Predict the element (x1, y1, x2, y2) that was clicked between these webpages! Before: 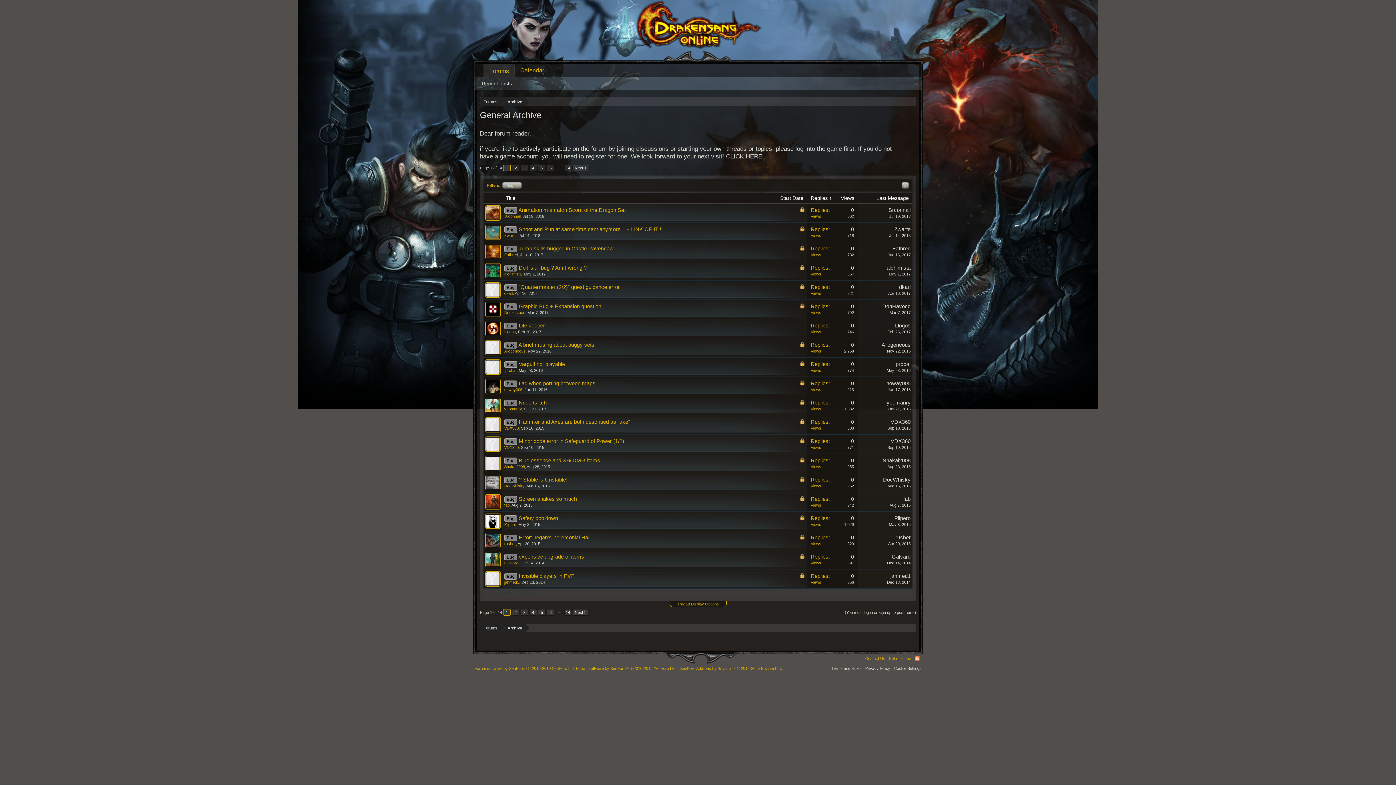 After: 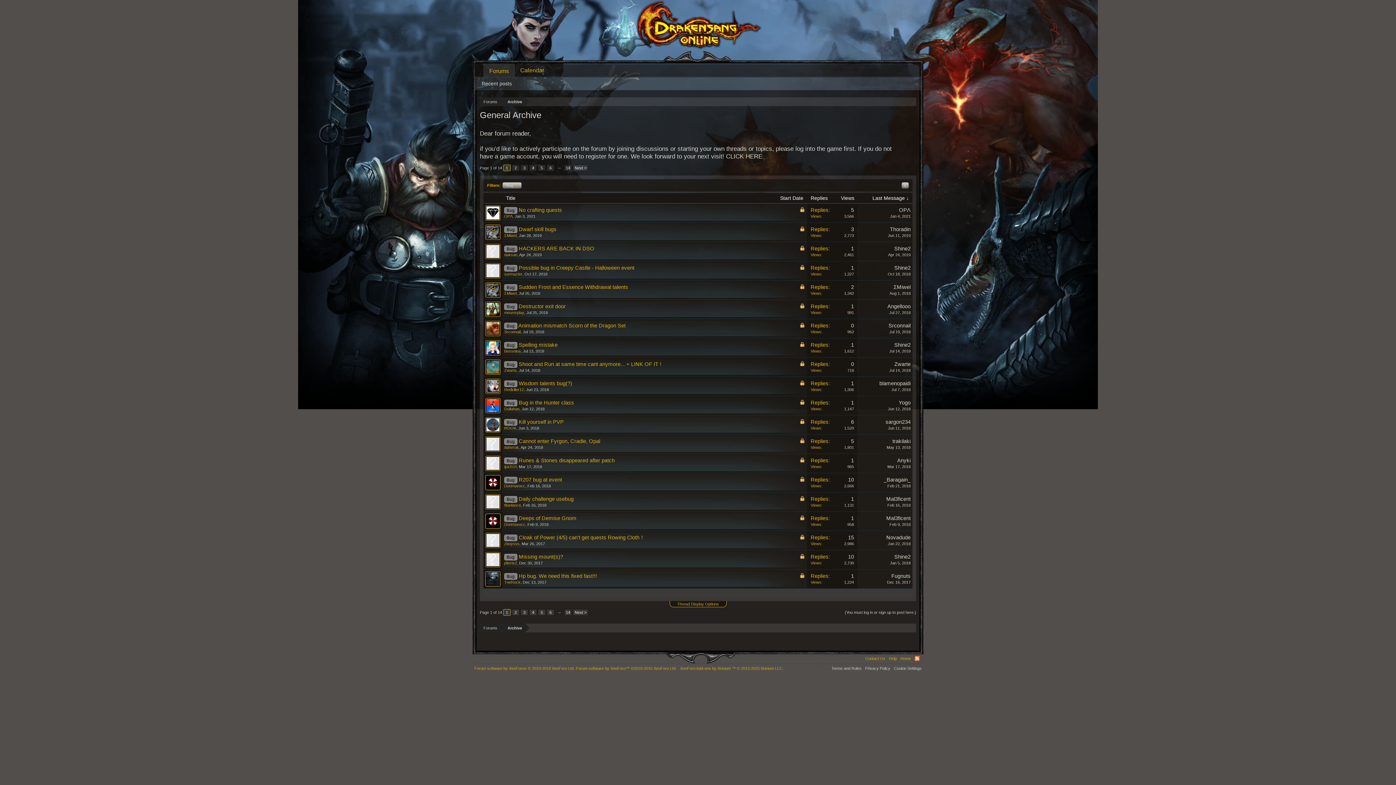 Action: bbox: (504, 400, 517, 405) label: Bug